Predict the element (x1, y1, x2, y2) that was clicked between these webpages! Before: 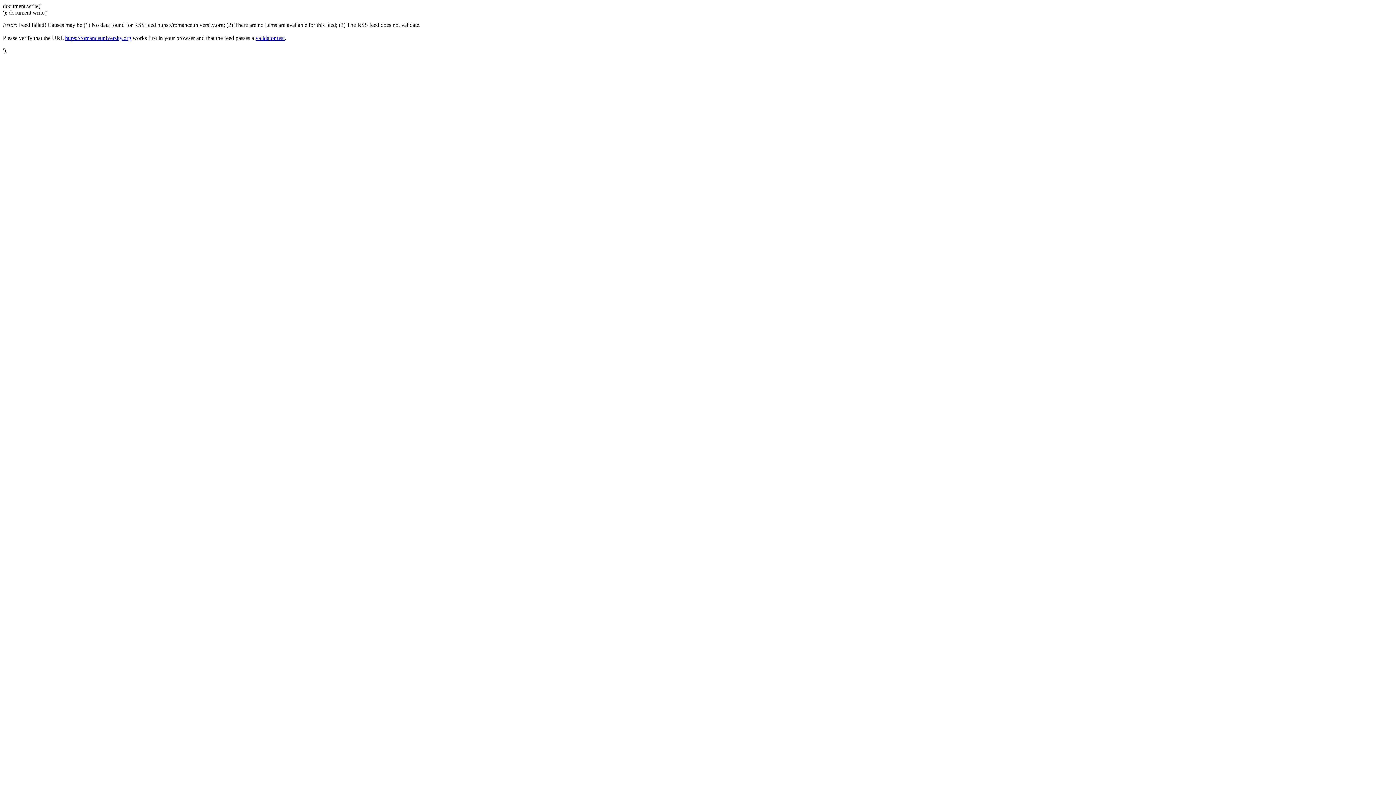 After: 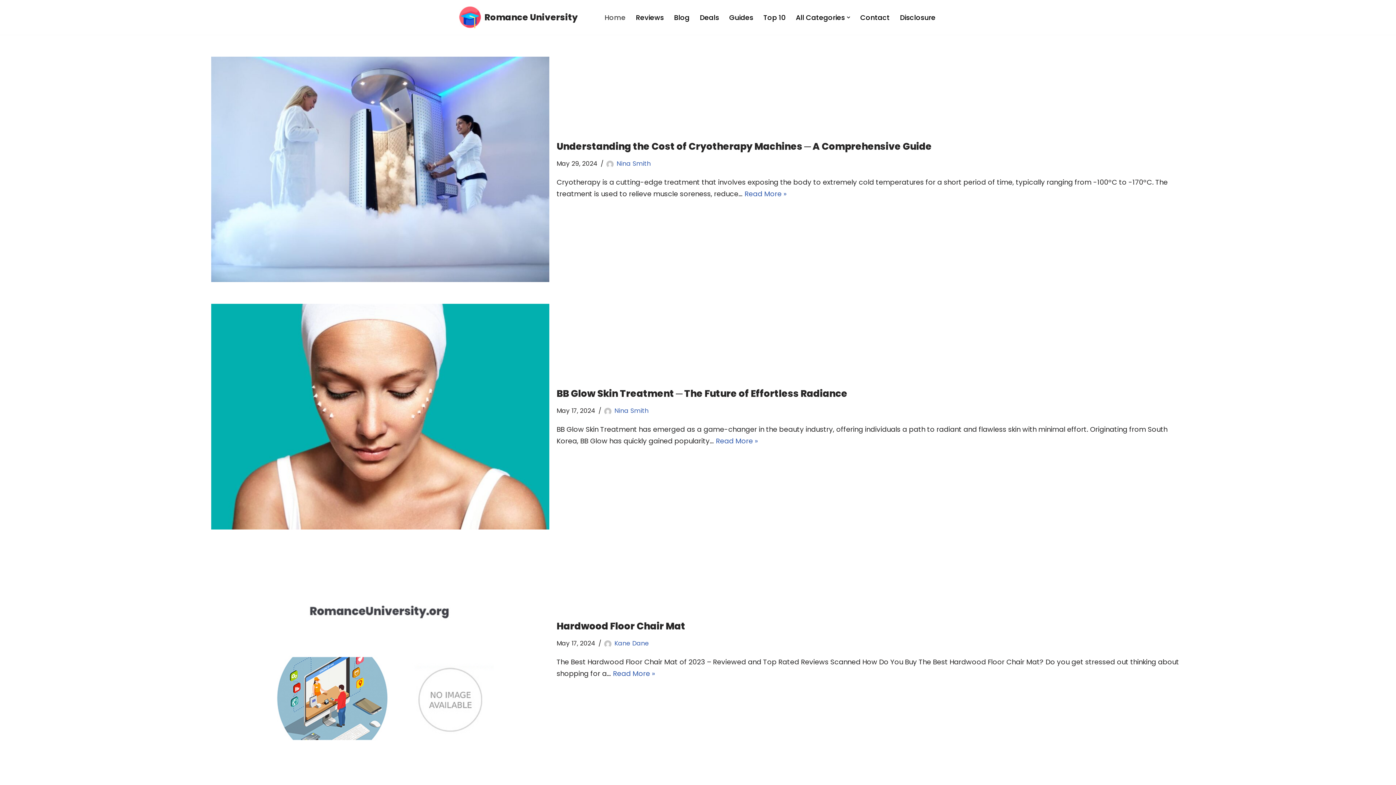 Action: bbox: (65, 34, 131, 41) label: https://romanceuniversity.org